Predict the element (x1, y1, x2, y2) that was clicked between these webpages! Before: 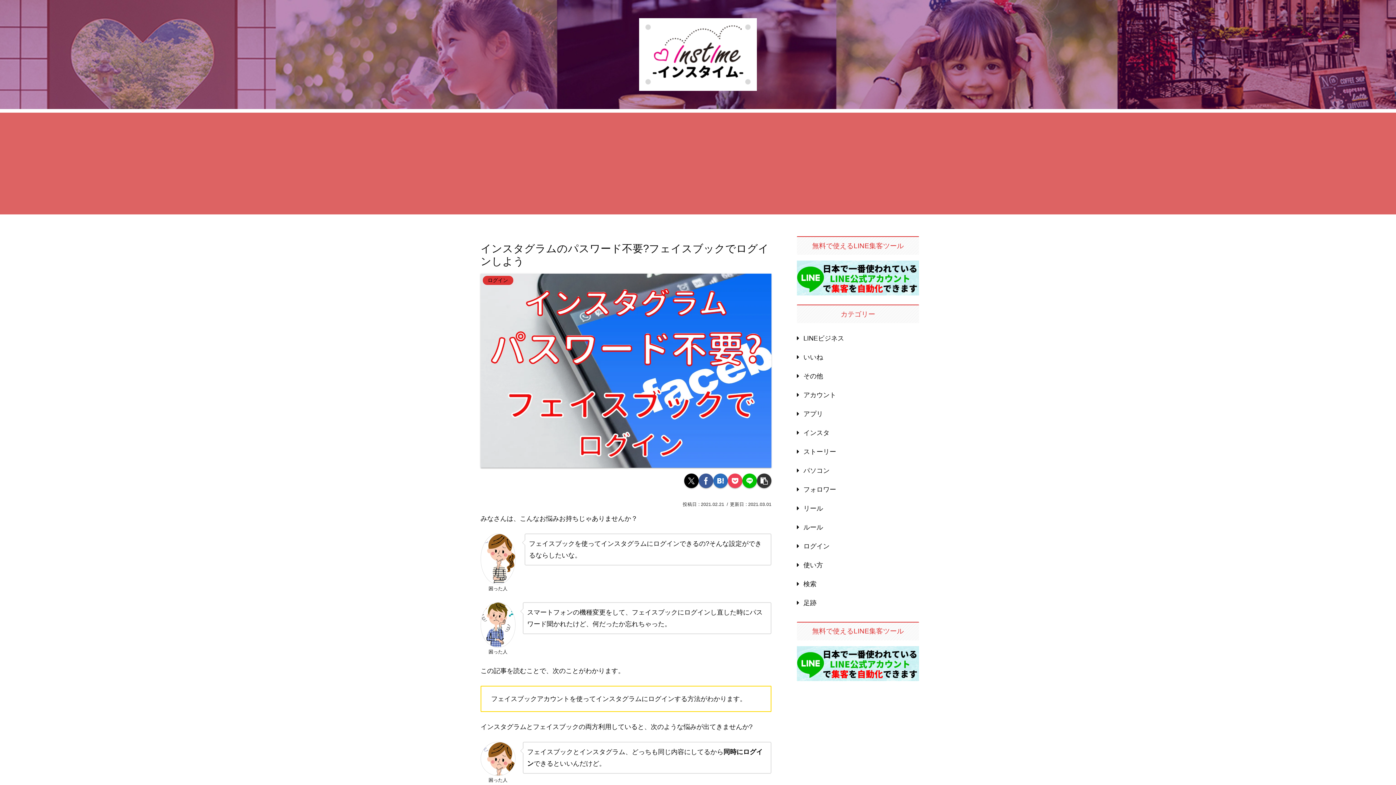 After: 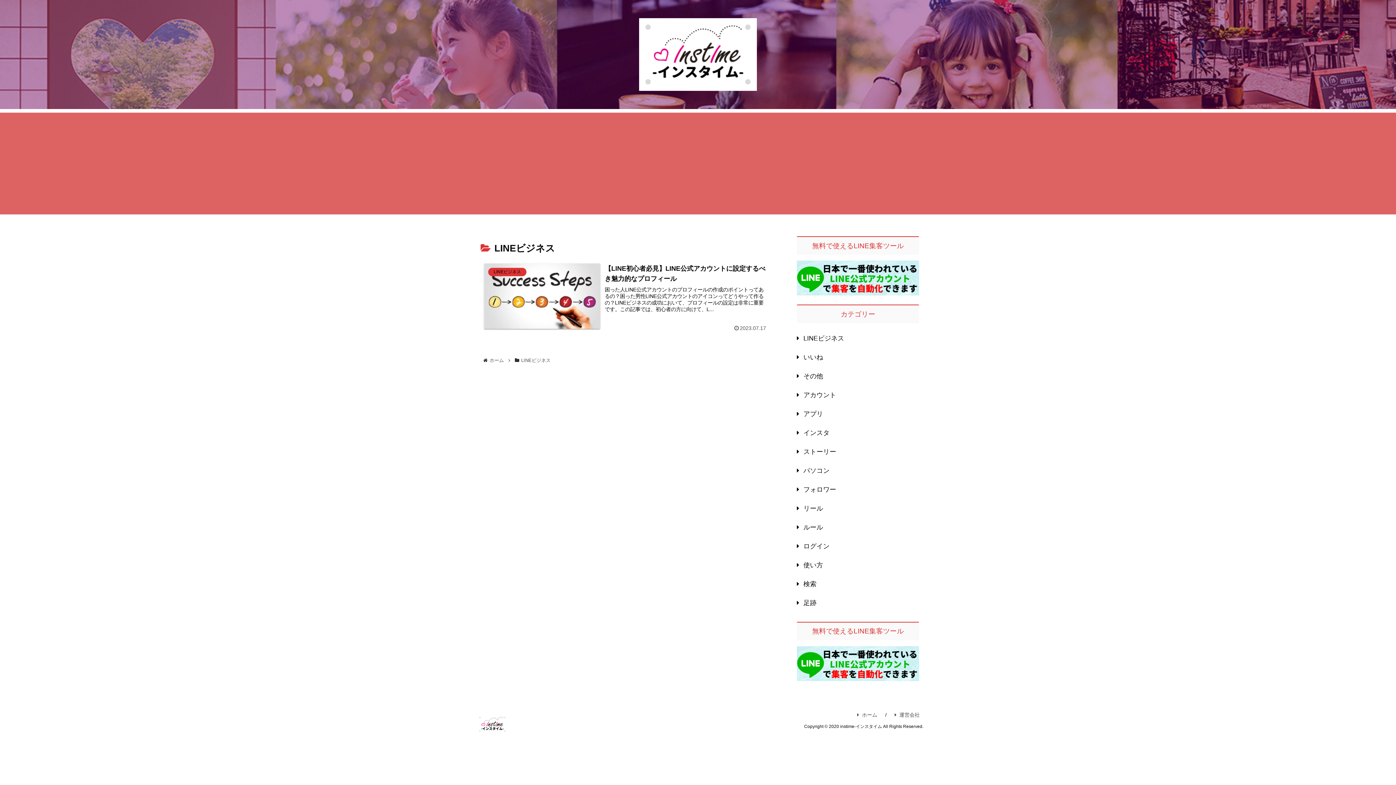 Action: bbox: (797, 329, 919, 348) label: LINEビジネス